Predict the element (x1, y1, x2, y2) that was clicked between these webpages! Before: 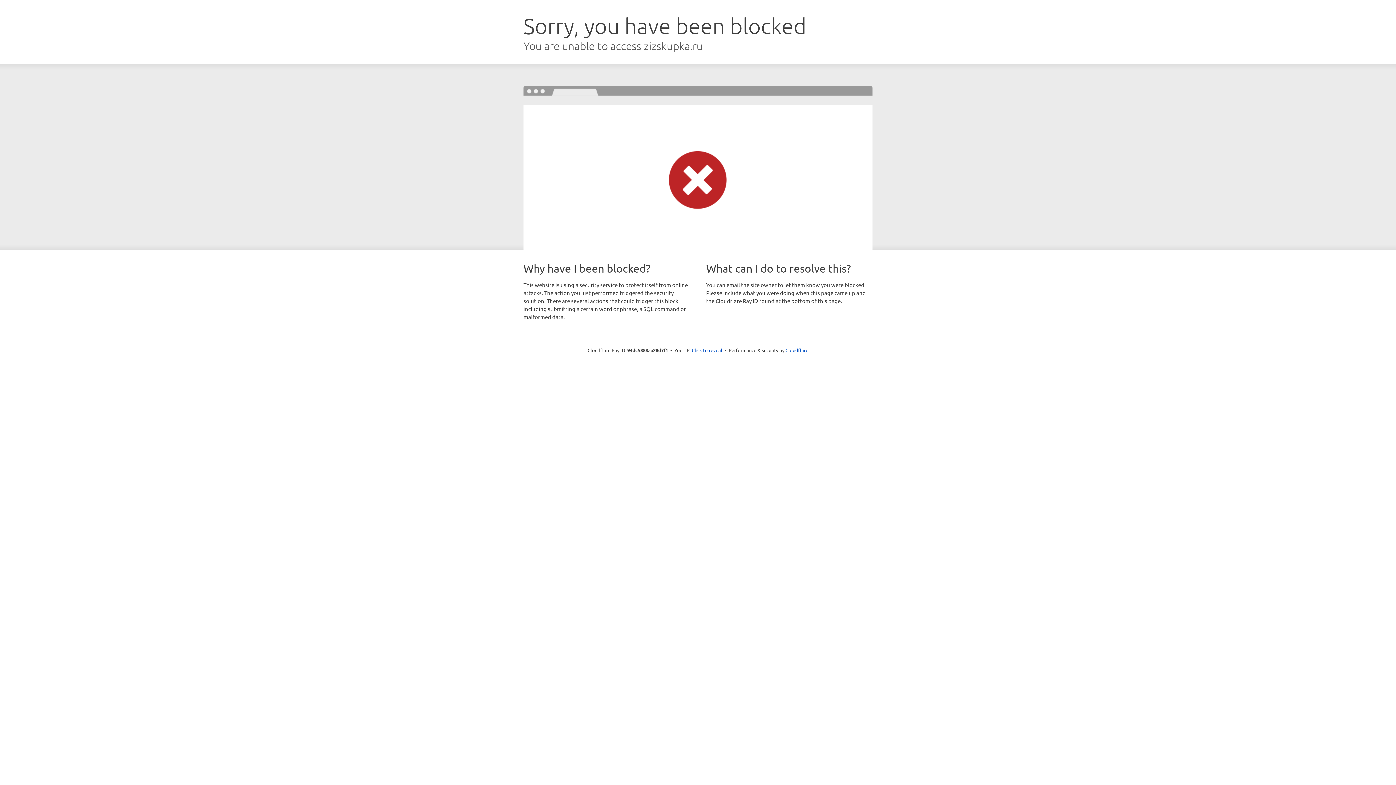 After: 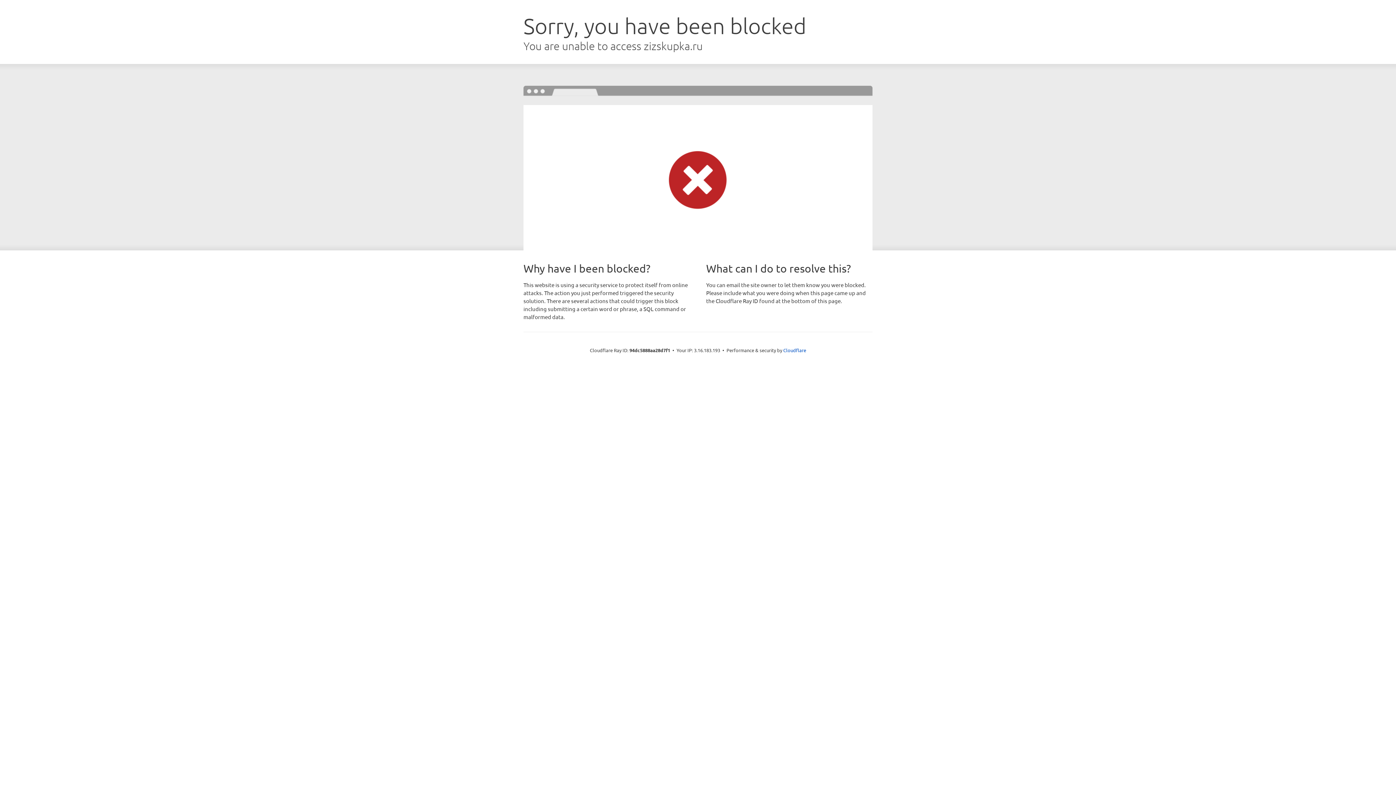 Action: label: Click to reveal bbox: (692, 346, 722, 353)